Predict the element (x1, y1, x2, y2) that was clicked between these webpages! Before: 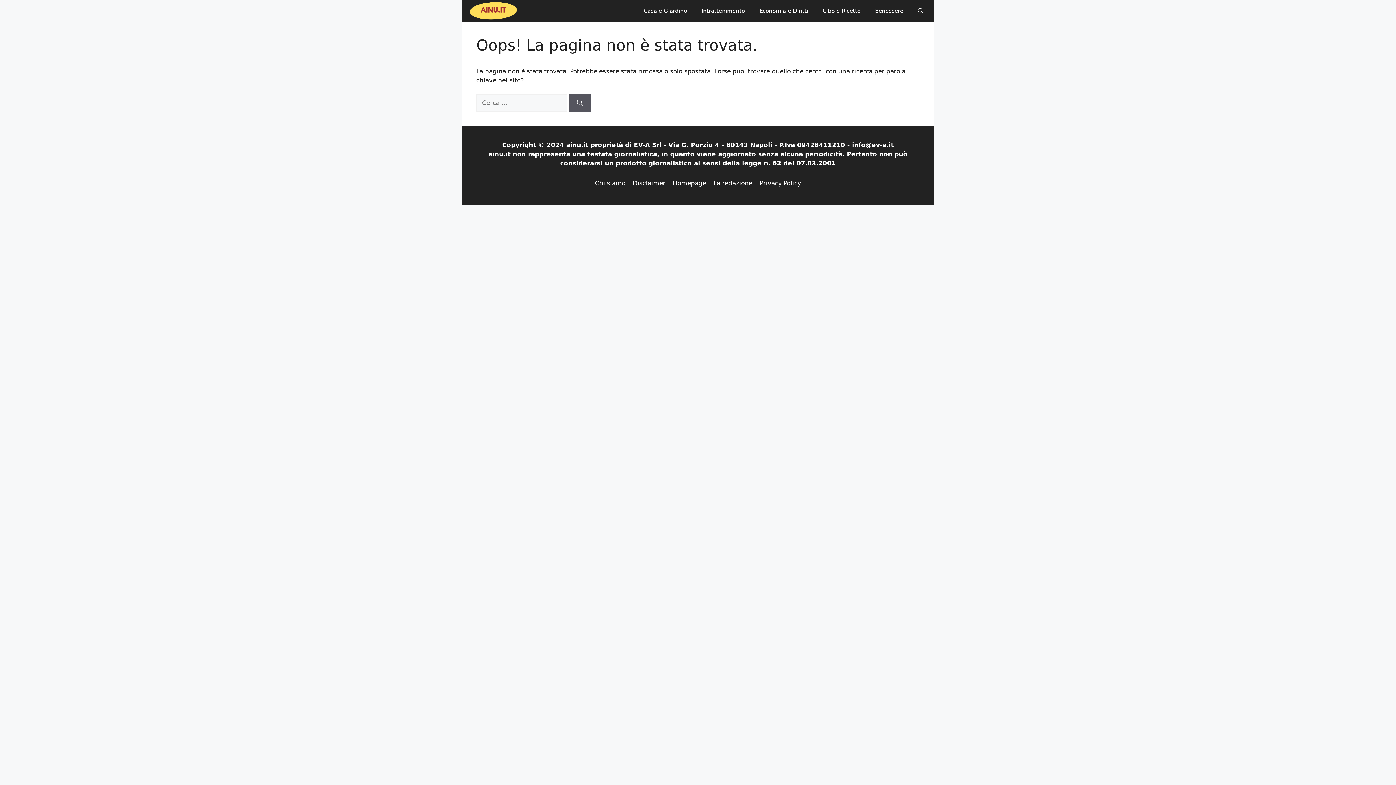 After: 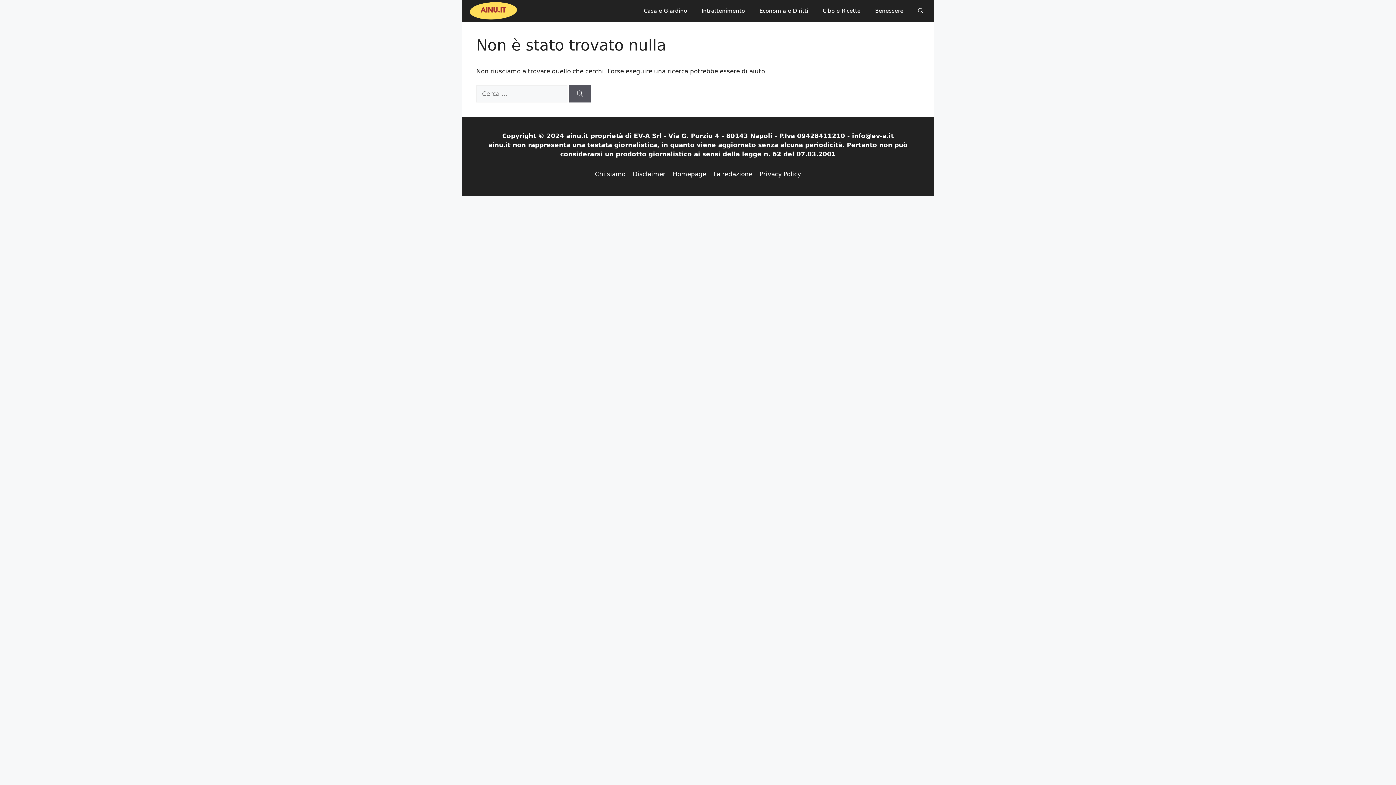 Action: bbox: (815, 0, 868, 21) label: Cibo e Ricette